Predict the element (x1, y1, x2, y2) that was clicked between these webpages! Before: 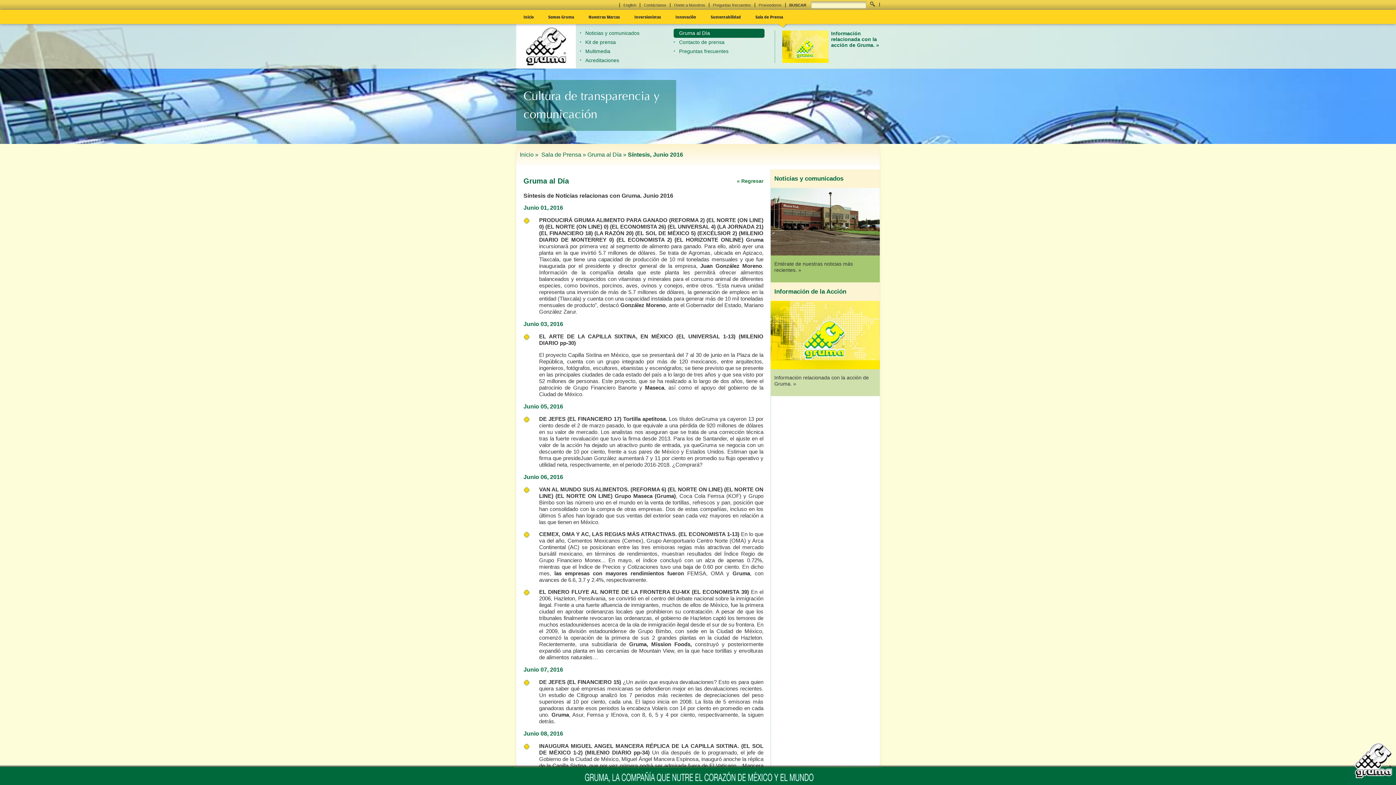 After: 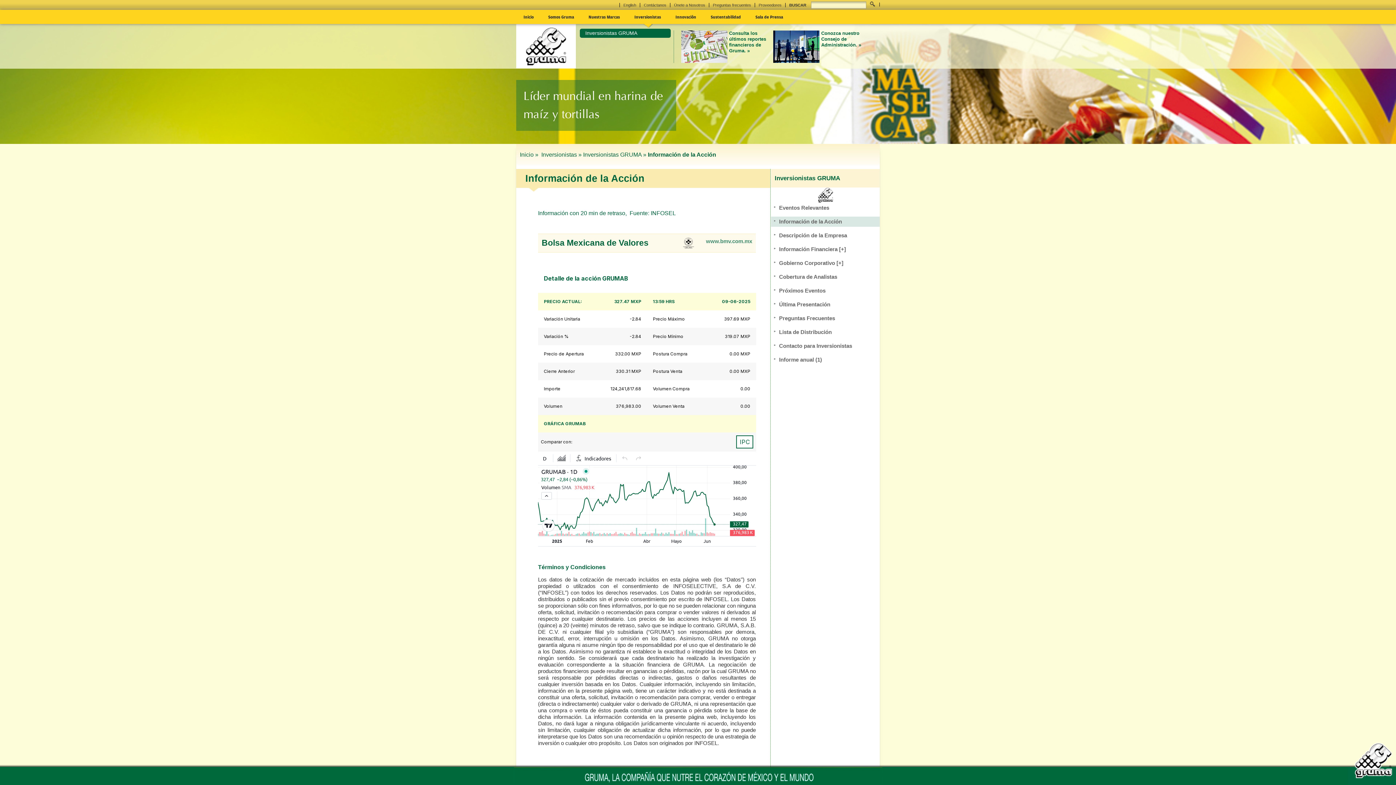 Action: label: Información relacionada con la acción de Gruma. » bbox: (831, 30, 879, 48)